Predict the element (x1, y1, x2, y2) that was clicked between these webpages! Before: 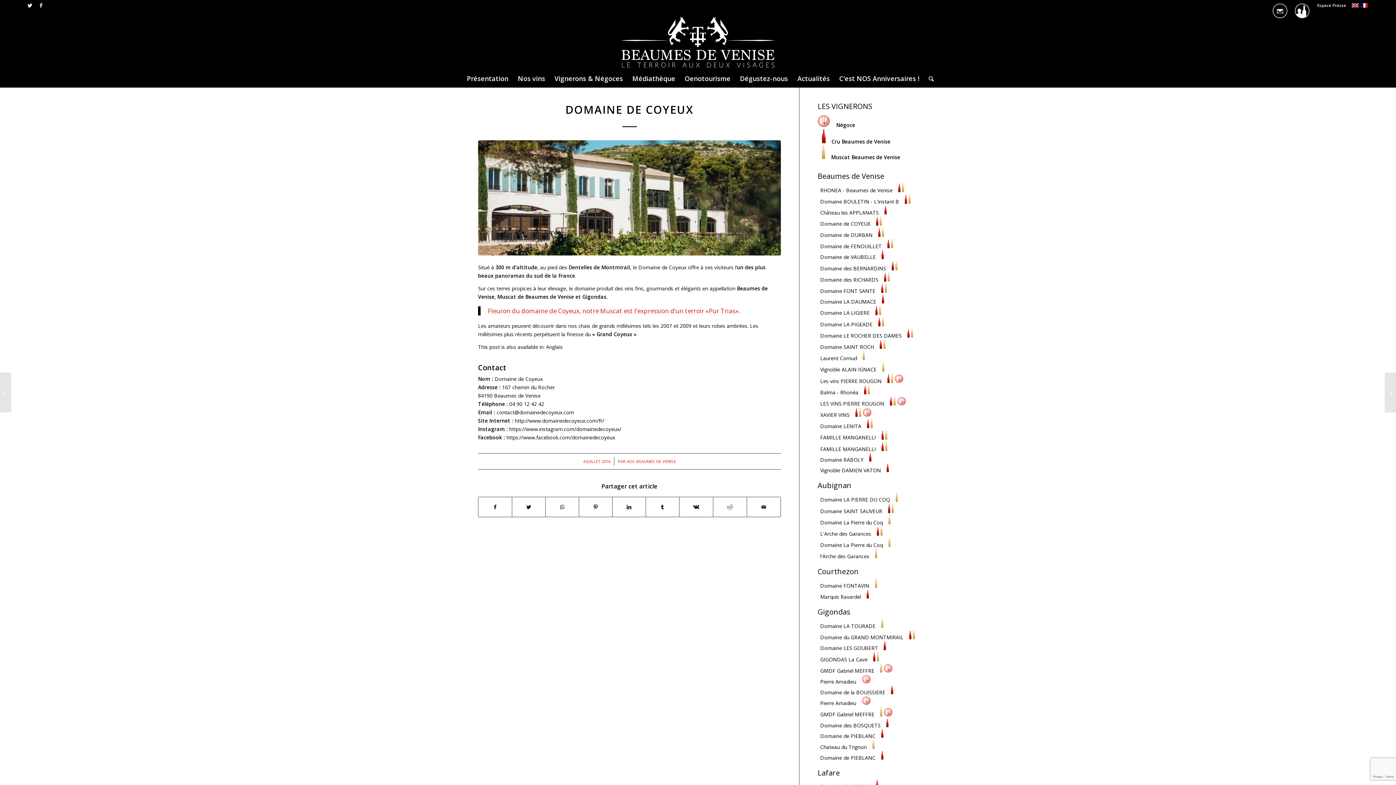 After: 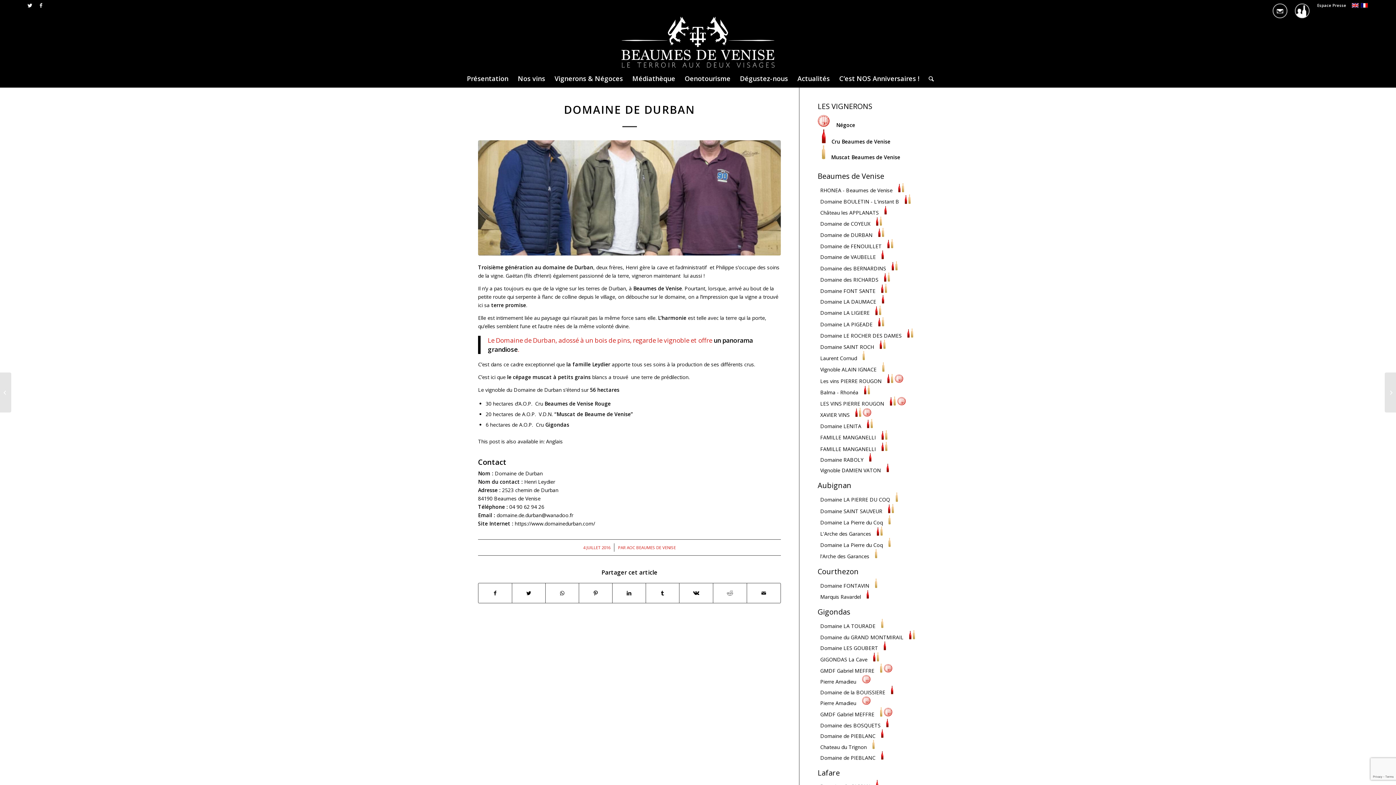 Action: label: Domaine de DURBAN bbox: (820, 231, 872, 238)